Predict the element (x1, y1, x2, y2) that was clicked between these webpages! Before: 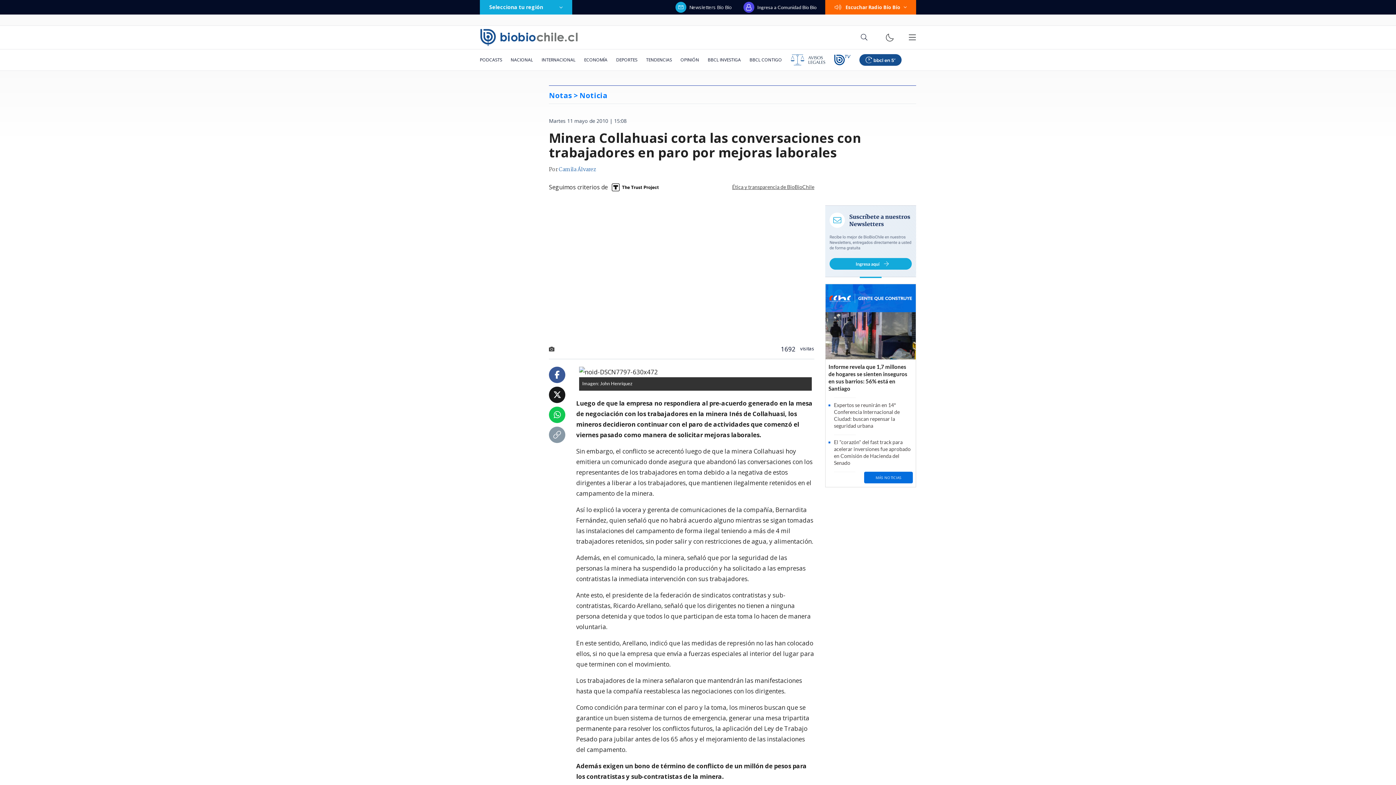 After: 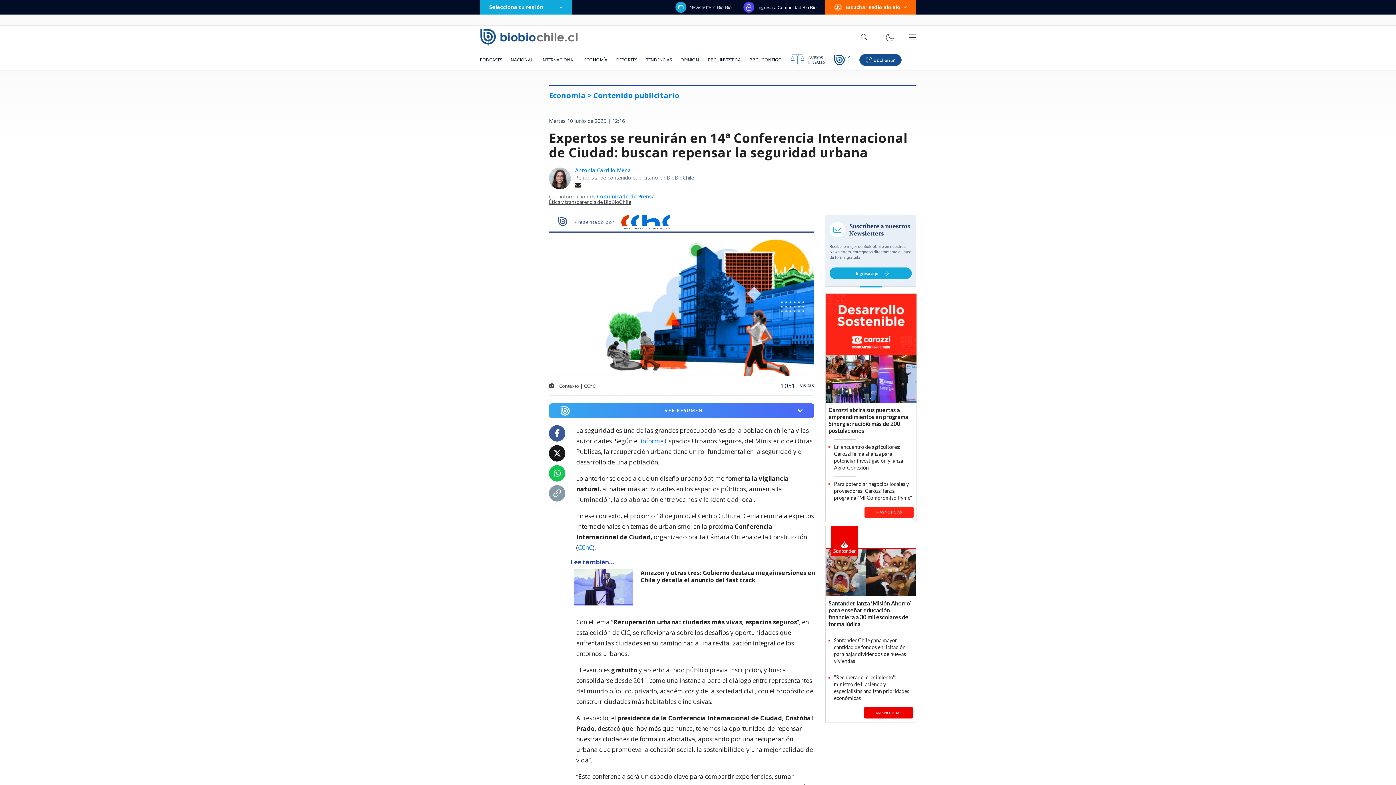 Action: label: Expertos se reunirán en 14ª Conferencia Internacional de Ciudad: buscan repensar la seguridad urbana bbox: (825, 401, 916, 429)